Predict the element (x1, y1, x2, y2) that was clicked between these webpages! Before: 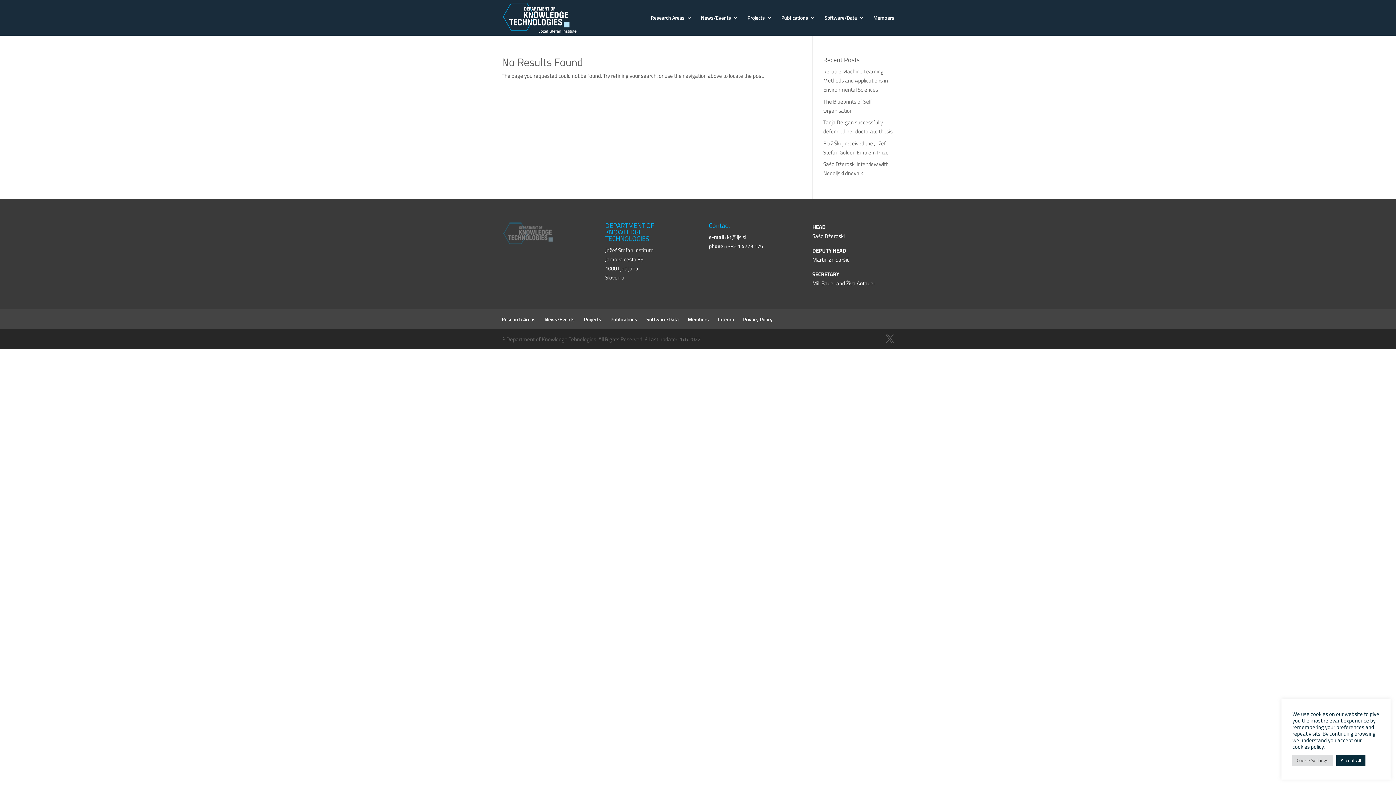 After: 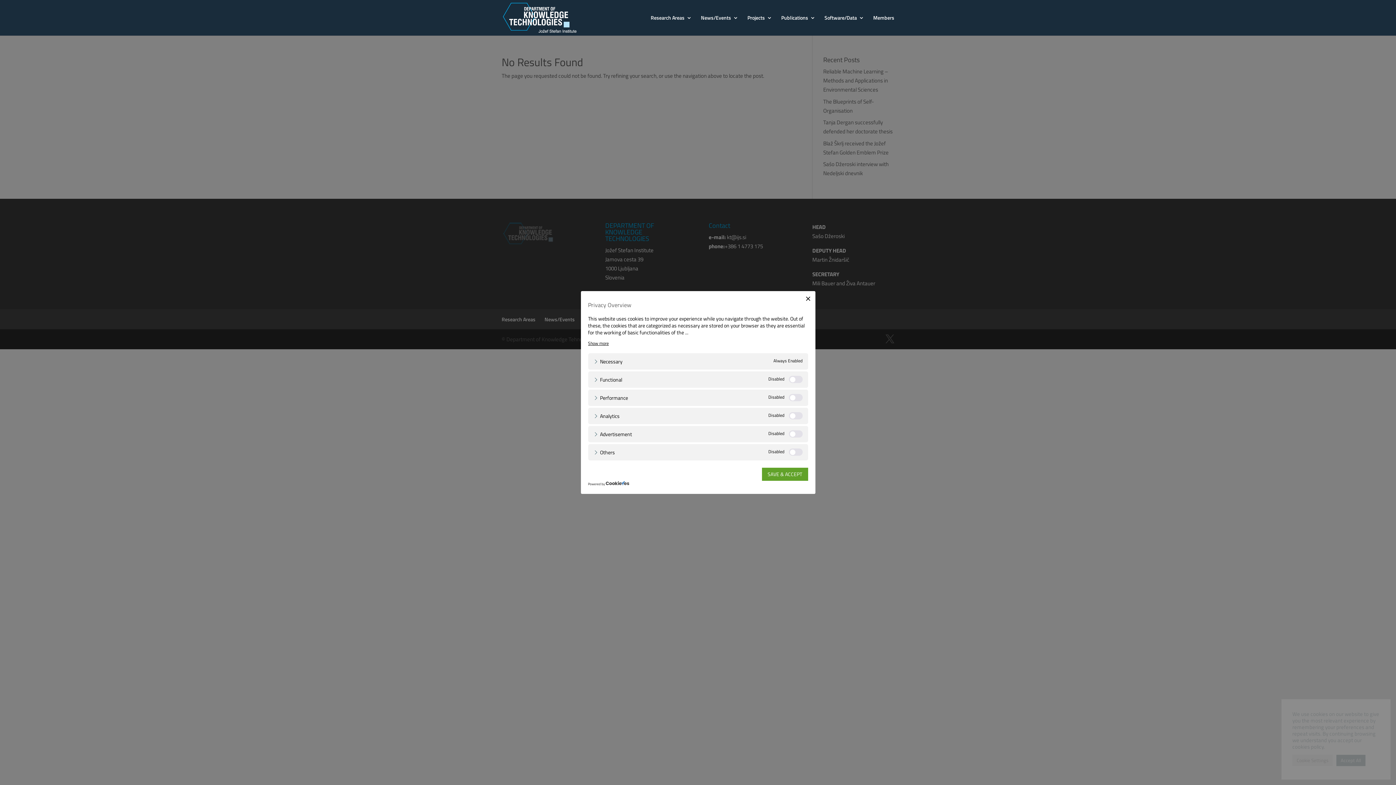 Action: bbox: (1292, 755, 1333, 766) label: Cookie Settings